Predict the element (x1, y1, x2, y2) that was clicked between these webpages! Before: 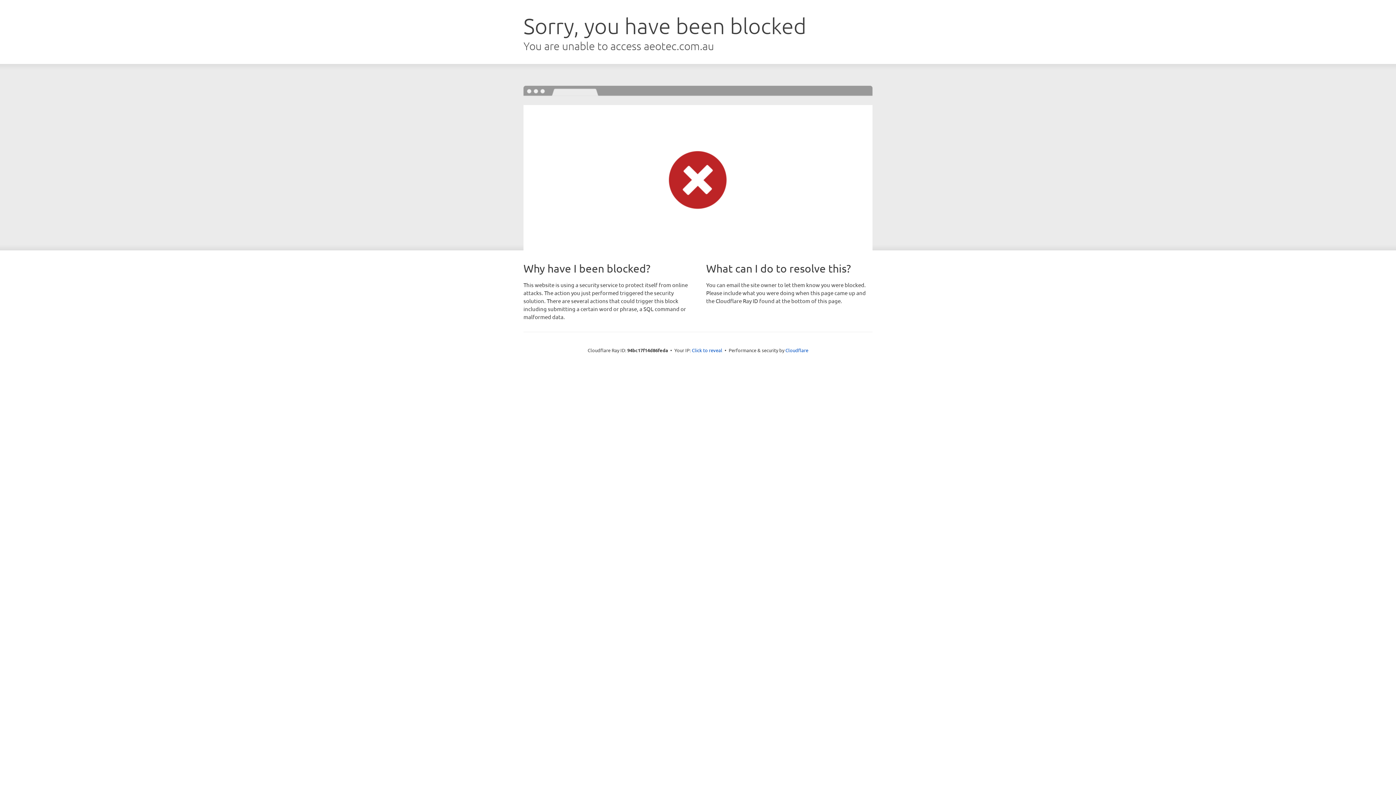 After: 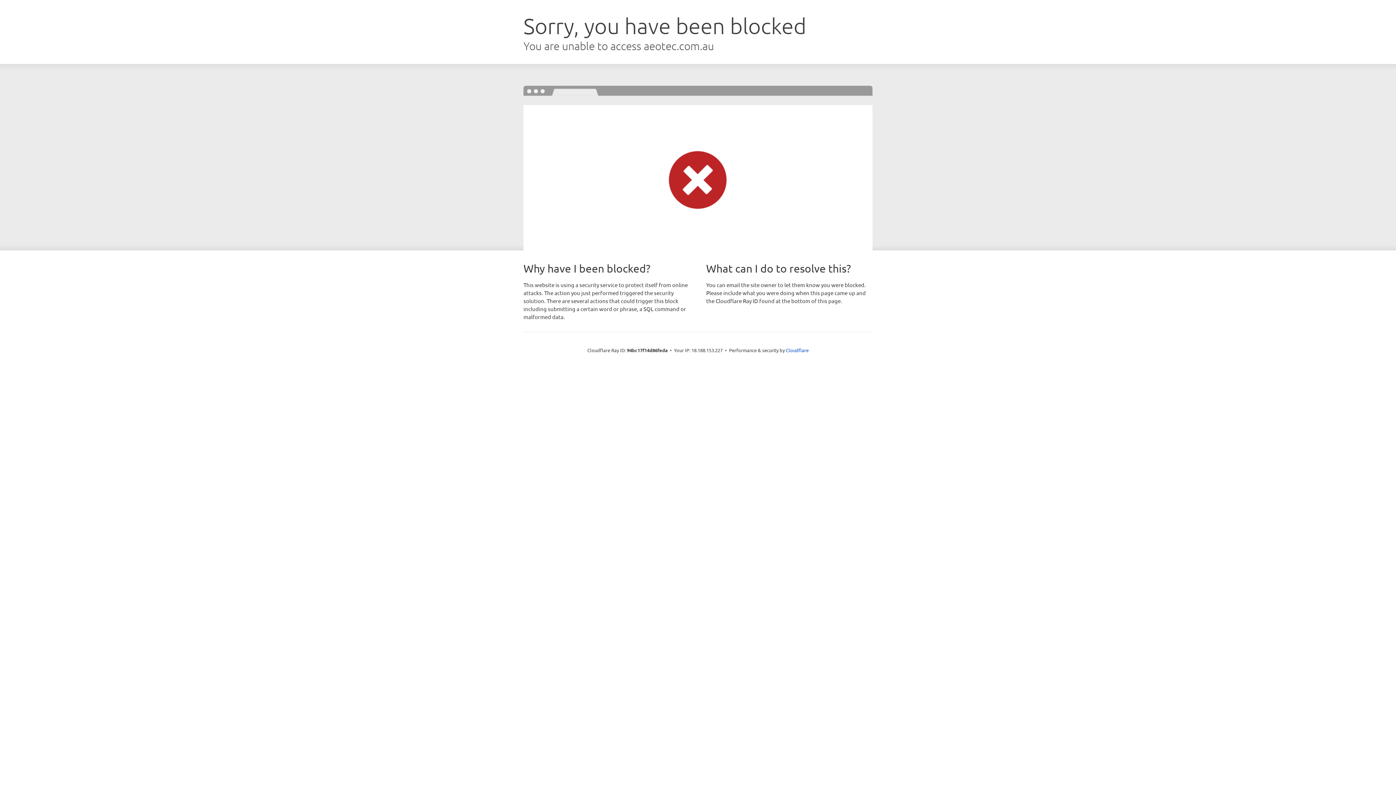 Action: label: Click to reveal bbox: (692, 346, 722, 353)